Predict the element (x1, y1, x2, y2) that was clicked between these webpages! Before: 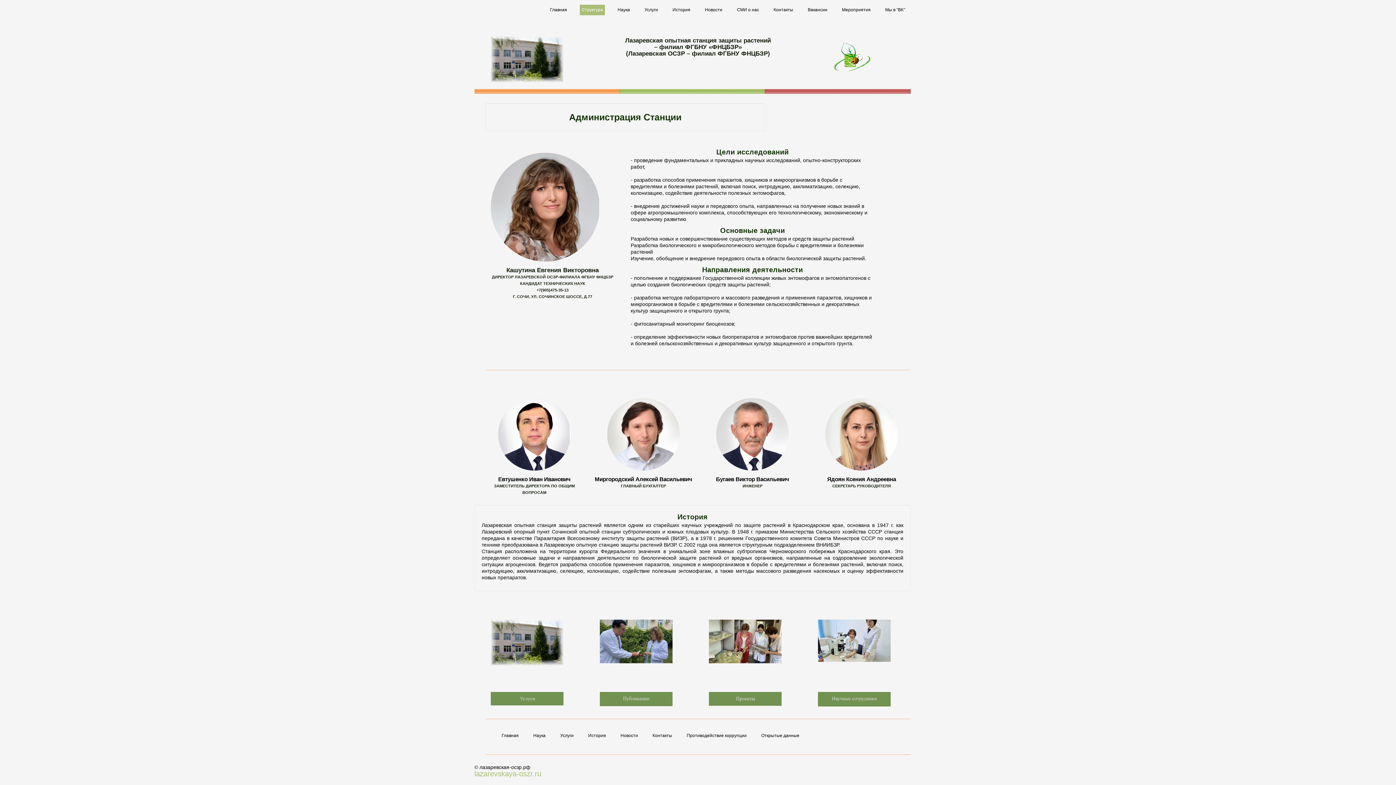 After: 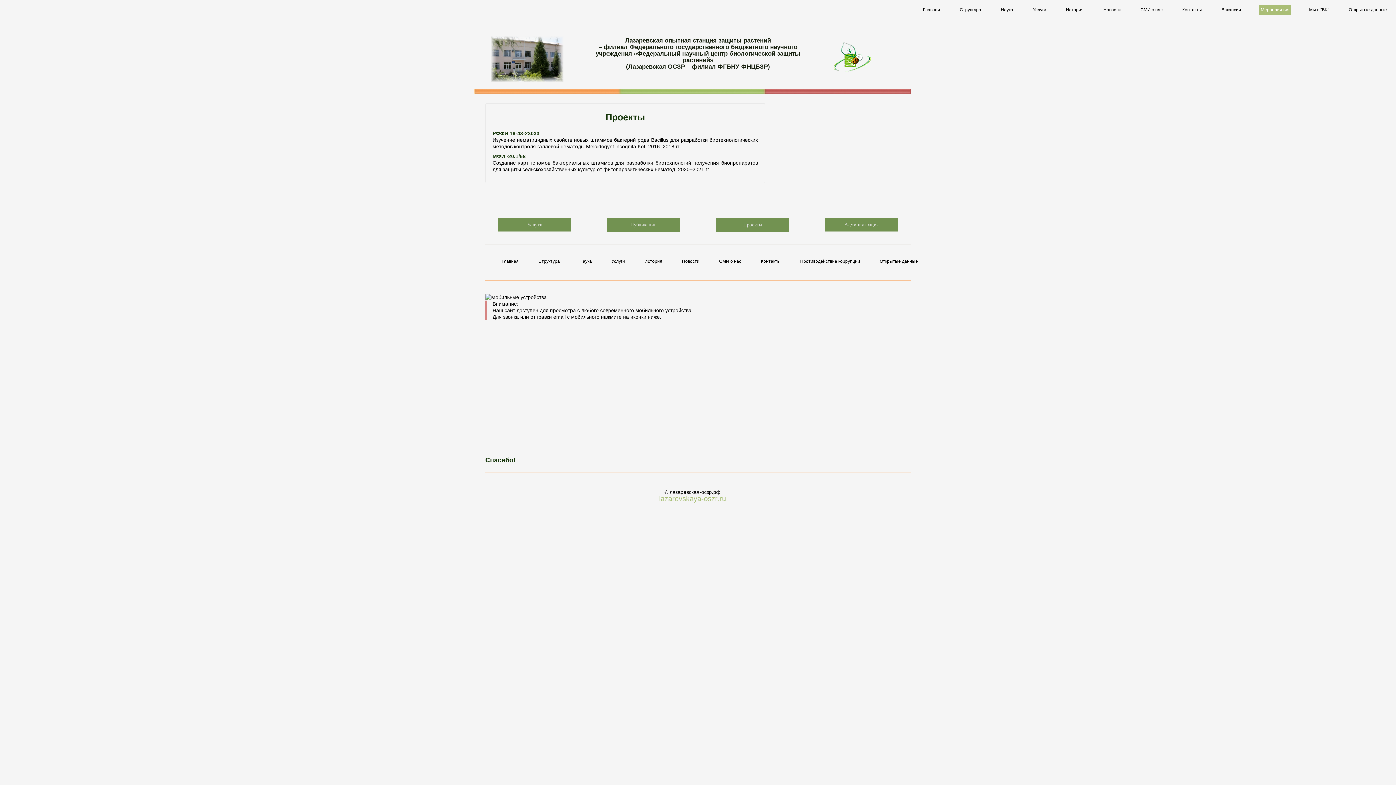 Action: bbox: (703, 695, 787, 701)